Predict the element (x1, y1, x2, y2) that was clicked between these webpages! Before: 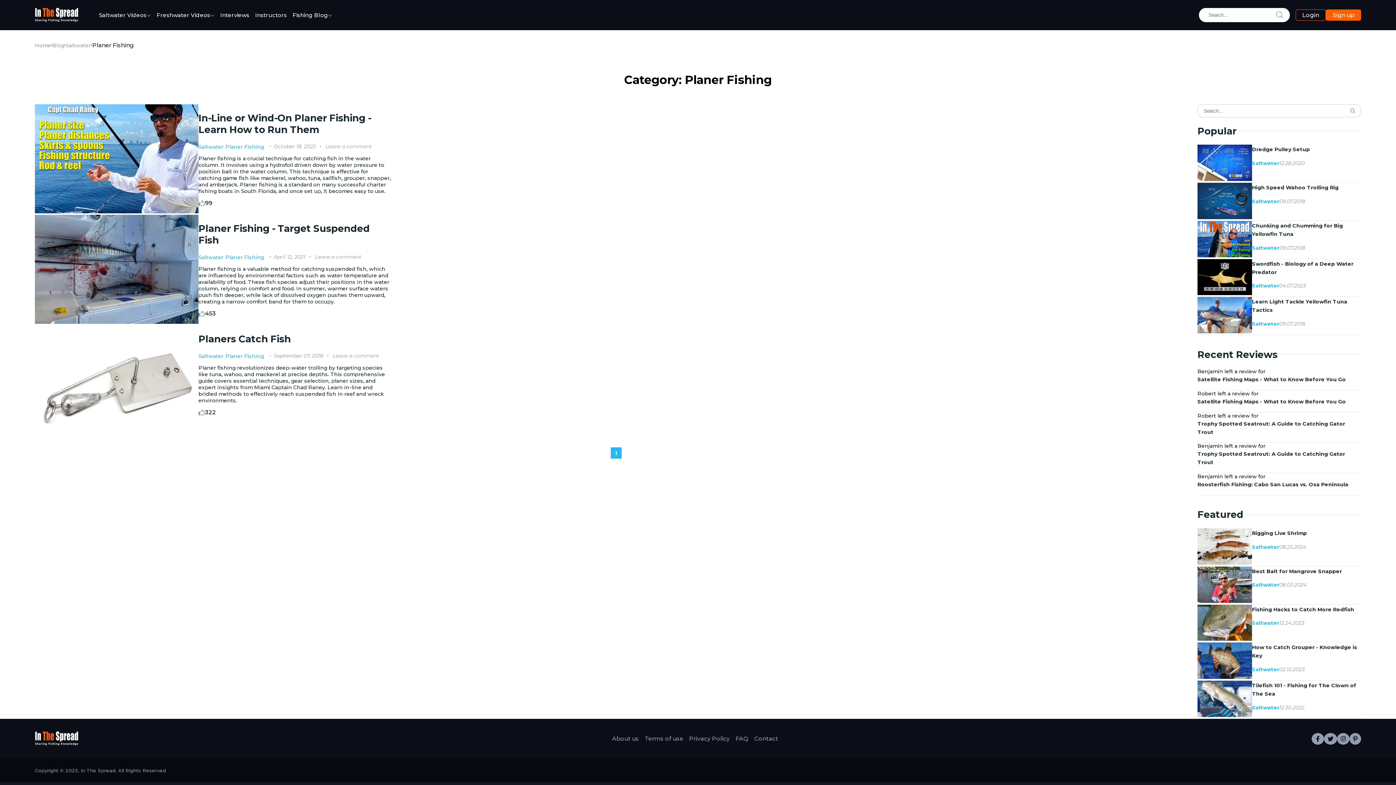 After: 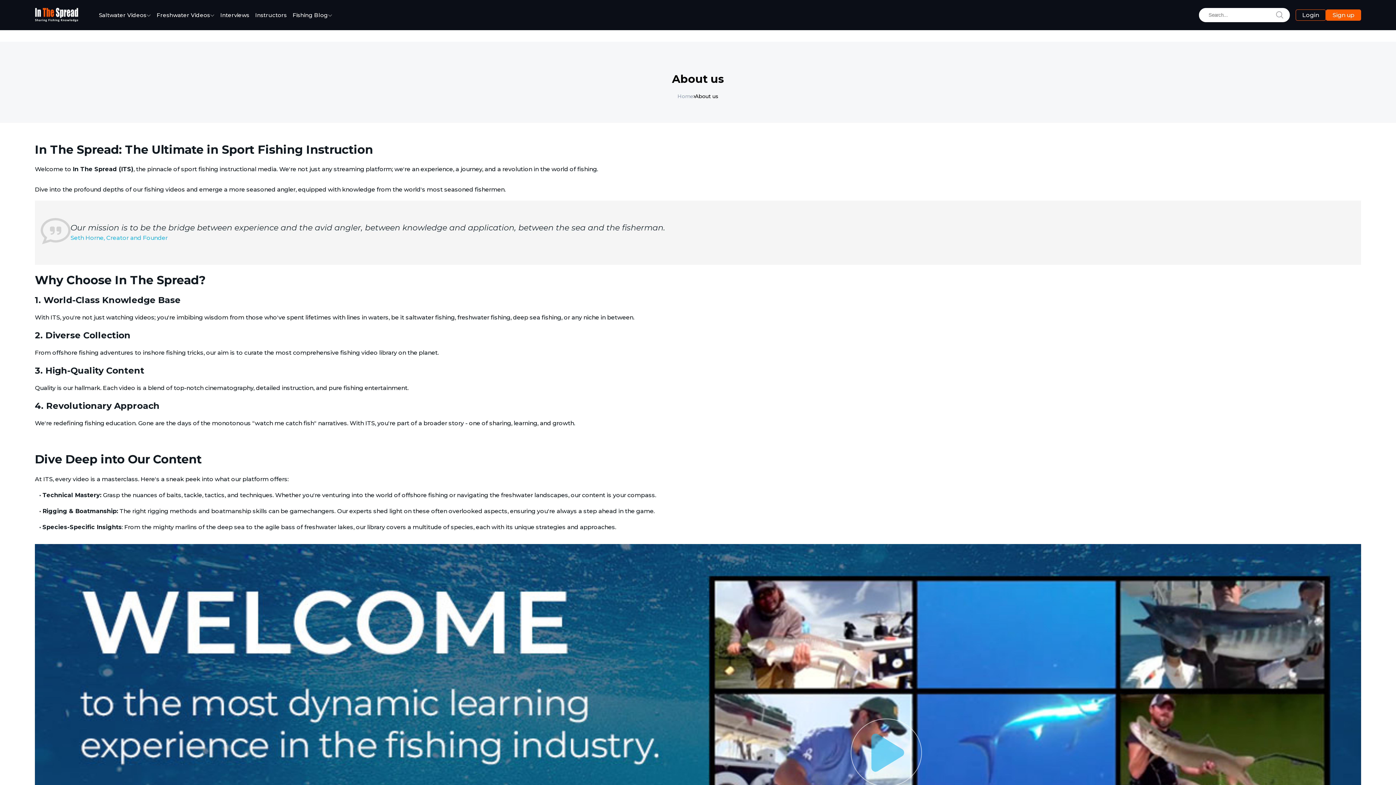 Action: bbox: (609, 732, 642, 745) label: About us